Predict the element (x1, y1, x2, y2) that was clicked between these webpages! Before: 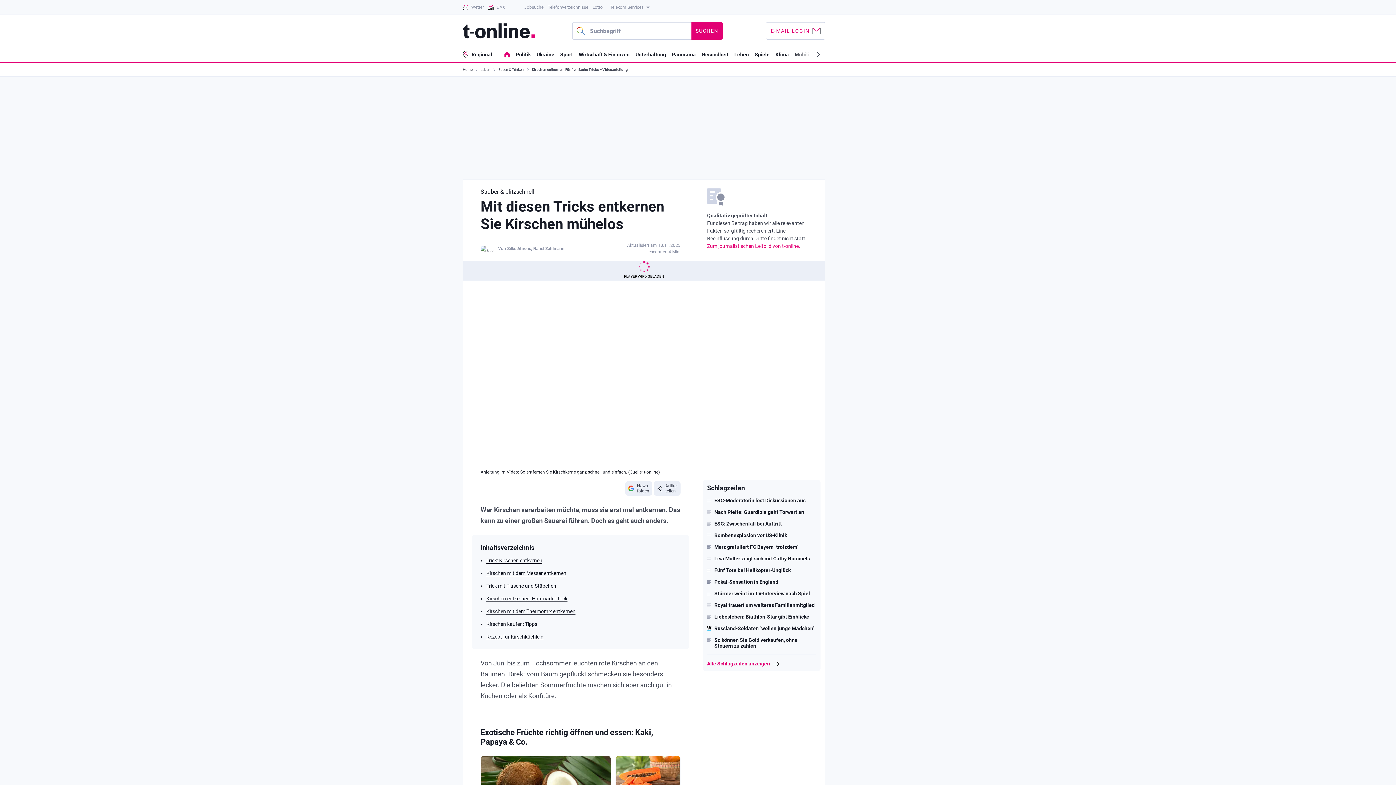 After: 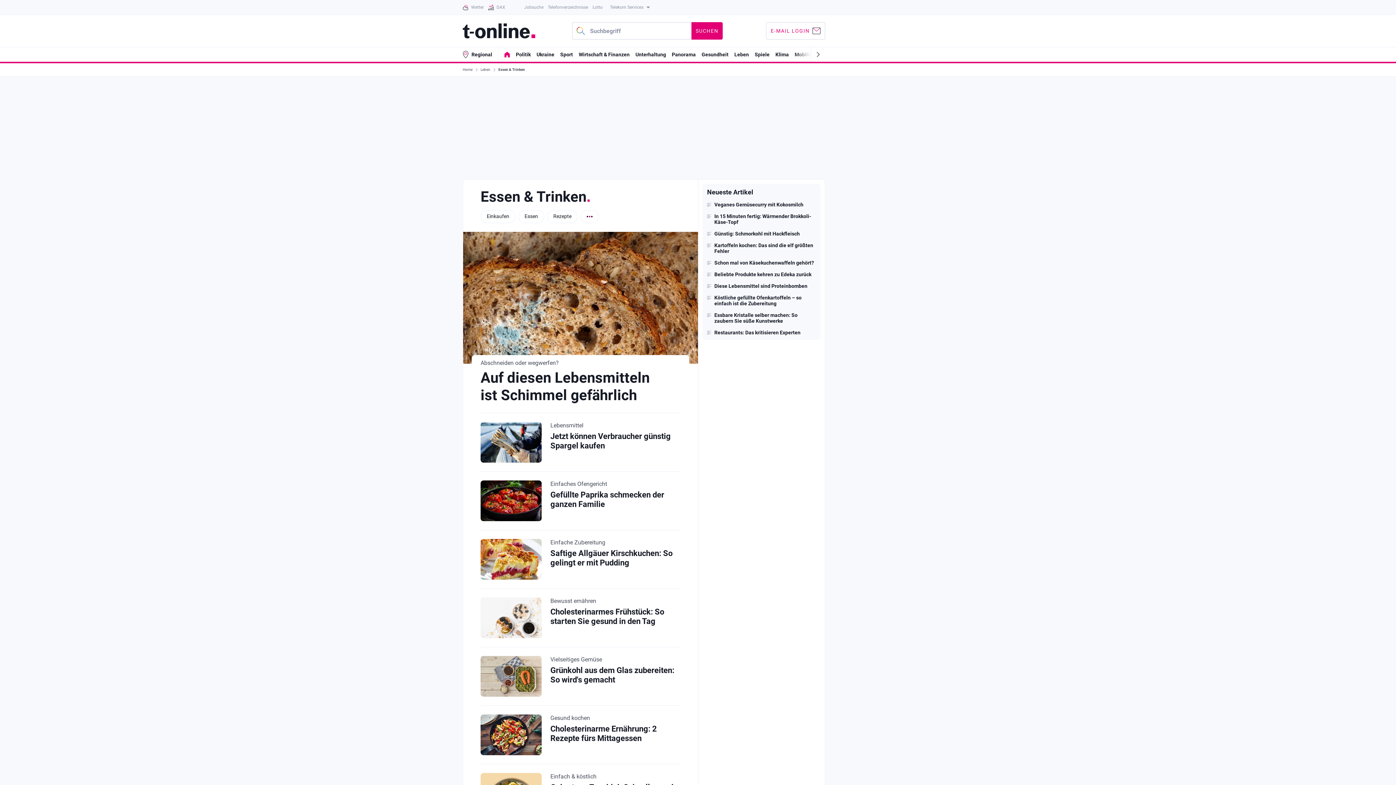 Action: bbox: (498, 63, 526, 76) label: Essen & Trinken